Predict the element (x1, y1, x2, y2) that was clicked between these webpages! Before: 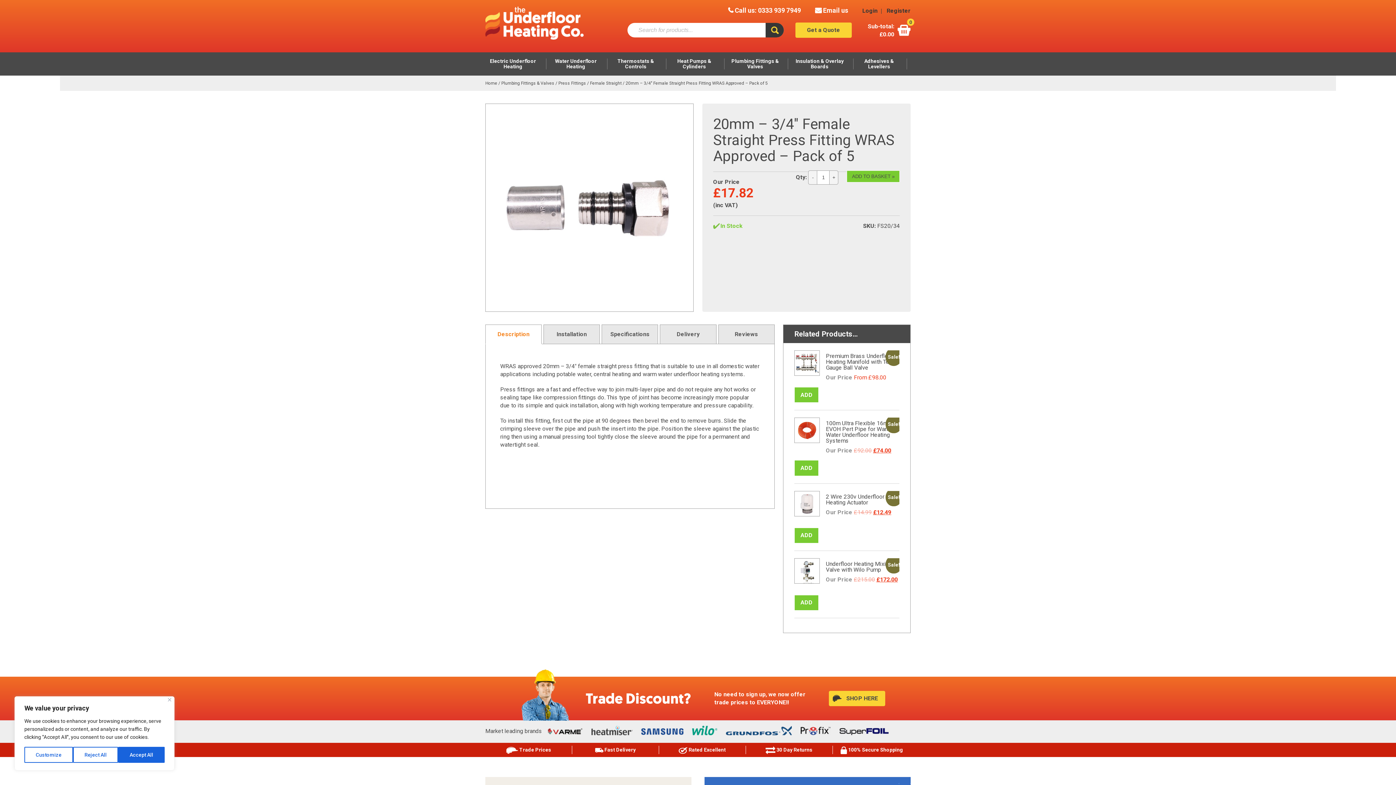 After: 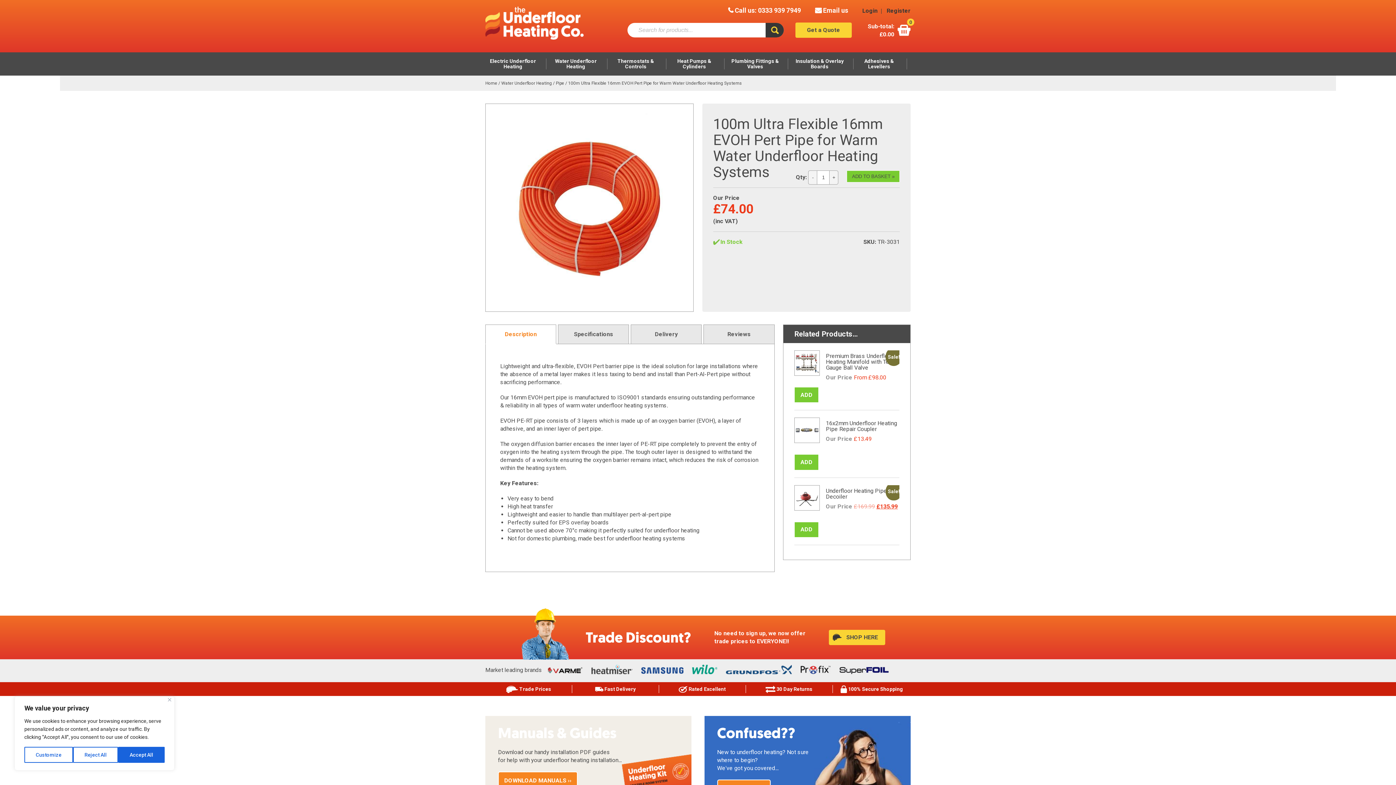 Action: bbox: (794, 417, 899, 455) label: Sale!
100m Ultra Flexible 16mm EVOH Pert Pipe for Warm Water Underfloor Heating Systems
£92.00 
Original price was: £92.00.
£74.00
Current price is: £74.00.